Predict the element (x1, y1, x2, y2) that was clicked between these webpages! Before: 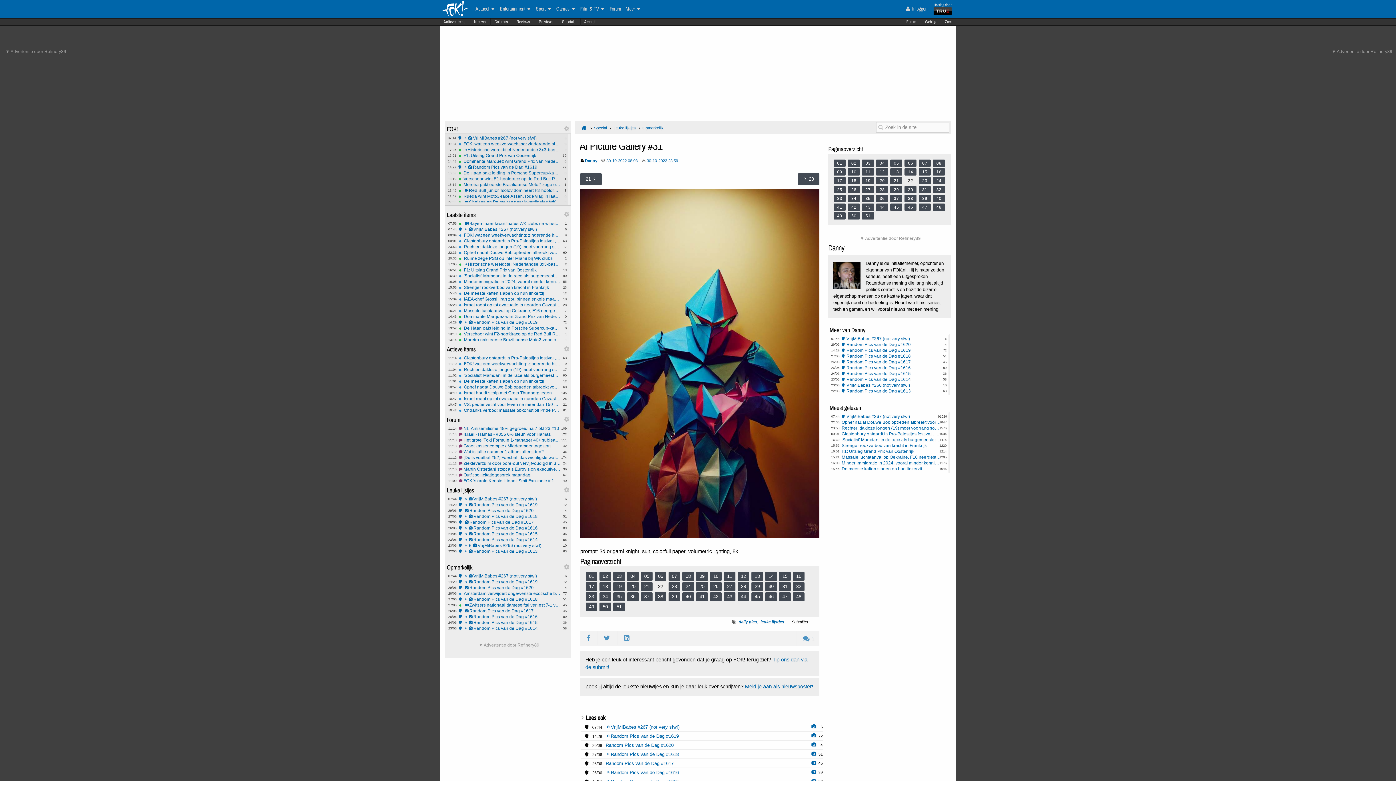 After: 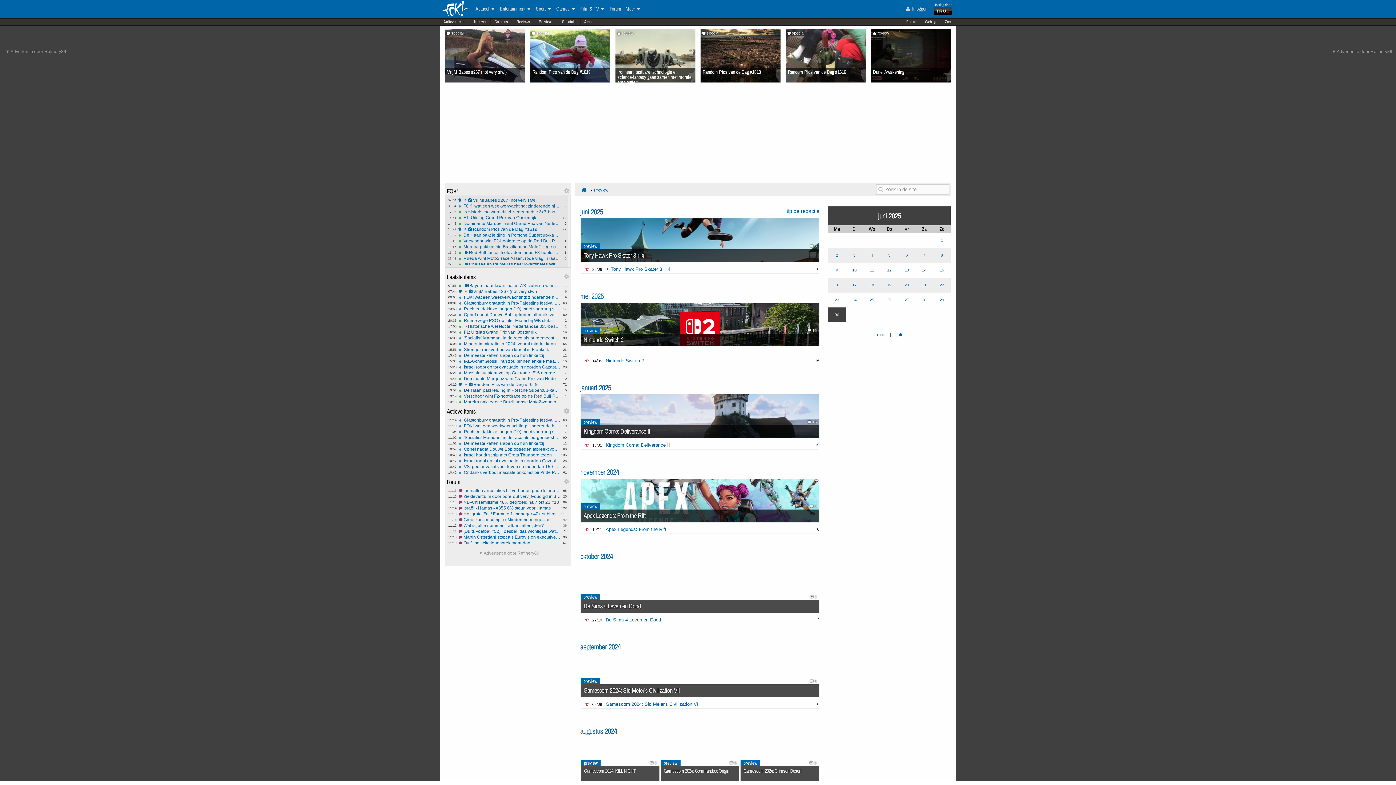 Action: label: Previews bbox: (534, 17, 557, 25)